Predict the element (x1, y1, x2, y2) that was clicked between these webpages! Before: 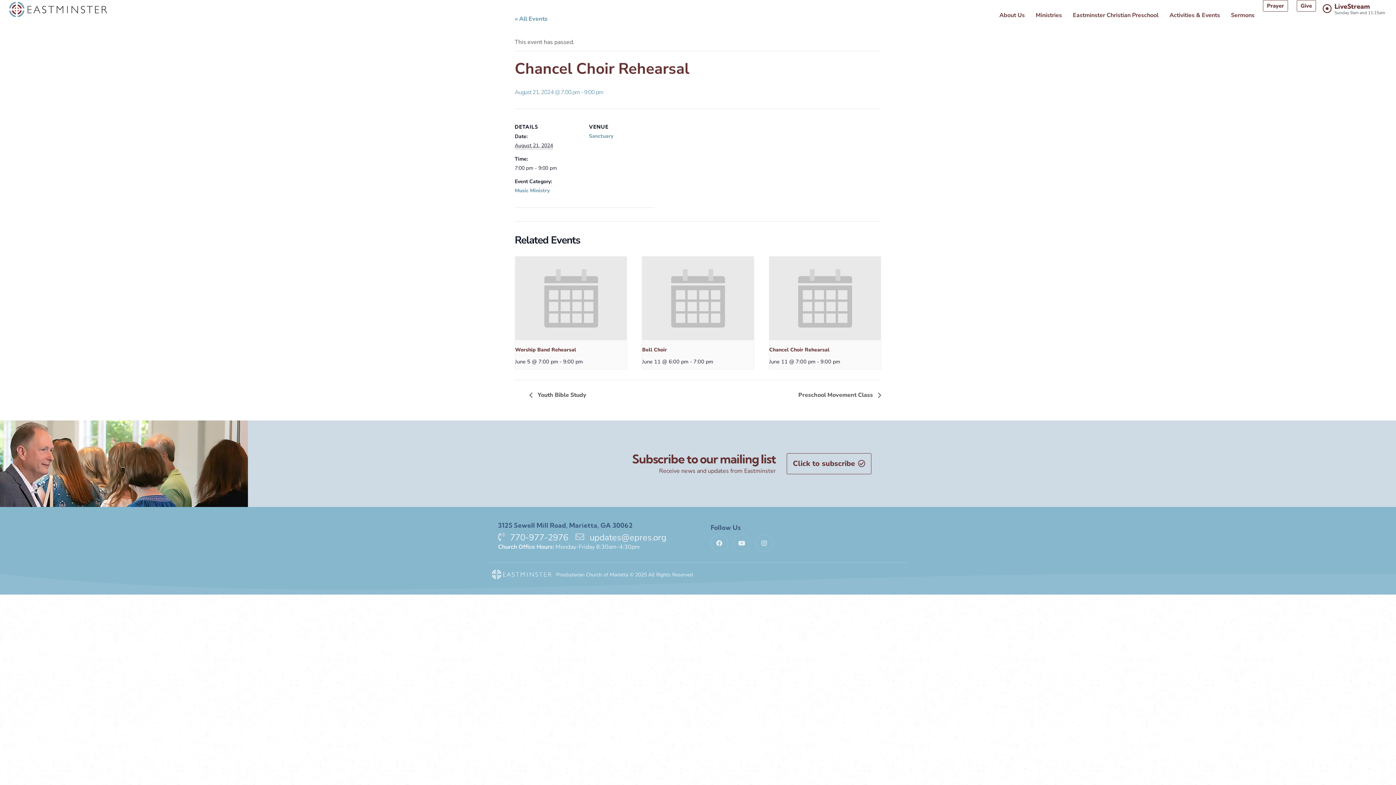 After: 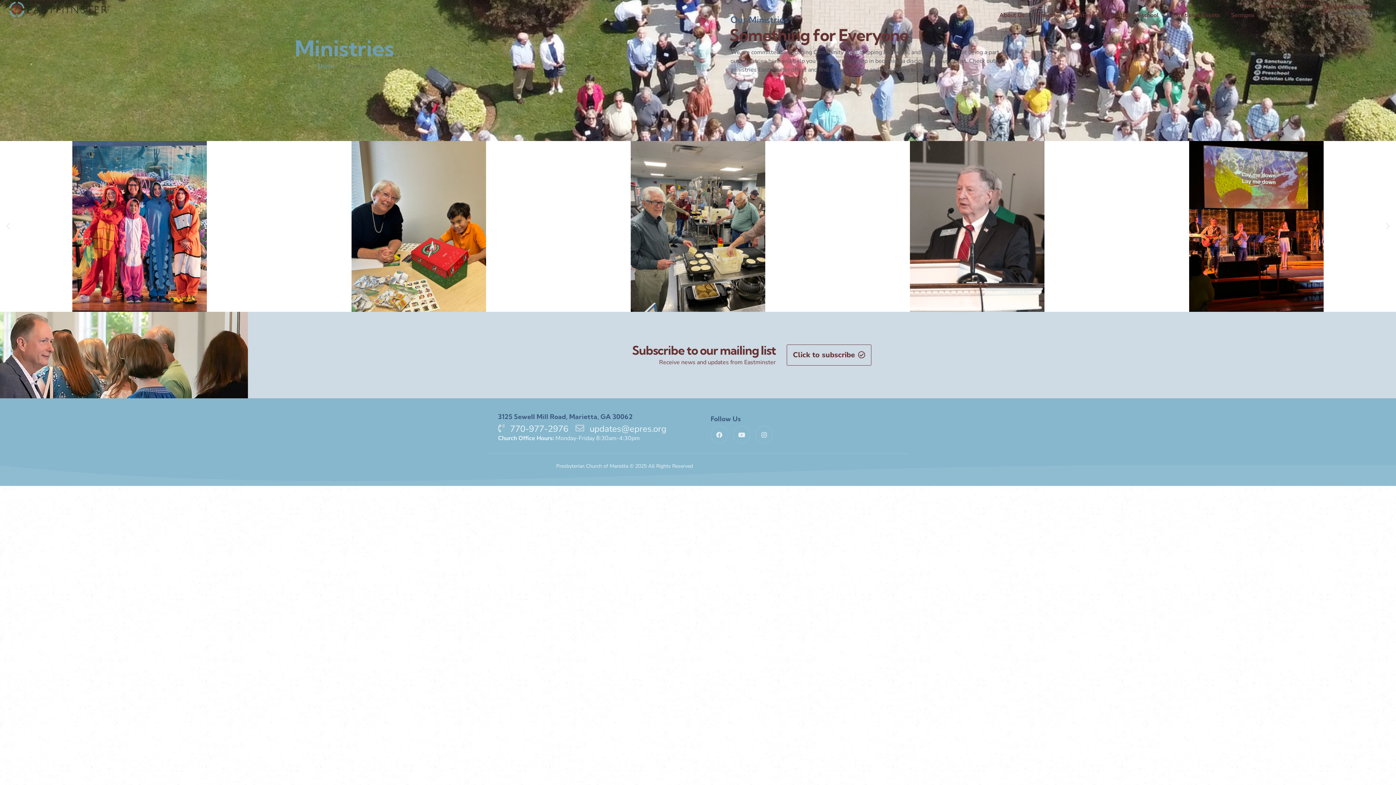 Action: label: Ministries bbox: (1030, 0, 1067, 30)